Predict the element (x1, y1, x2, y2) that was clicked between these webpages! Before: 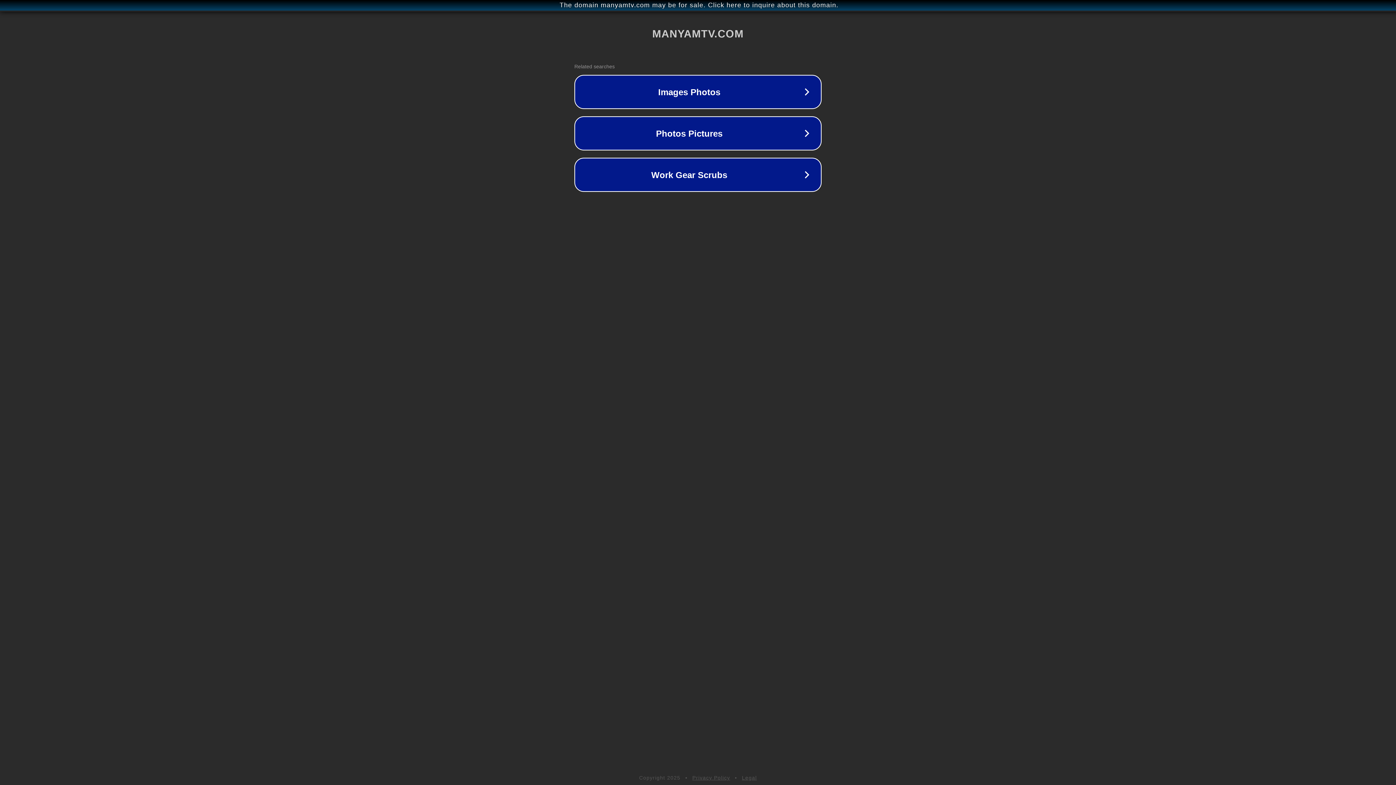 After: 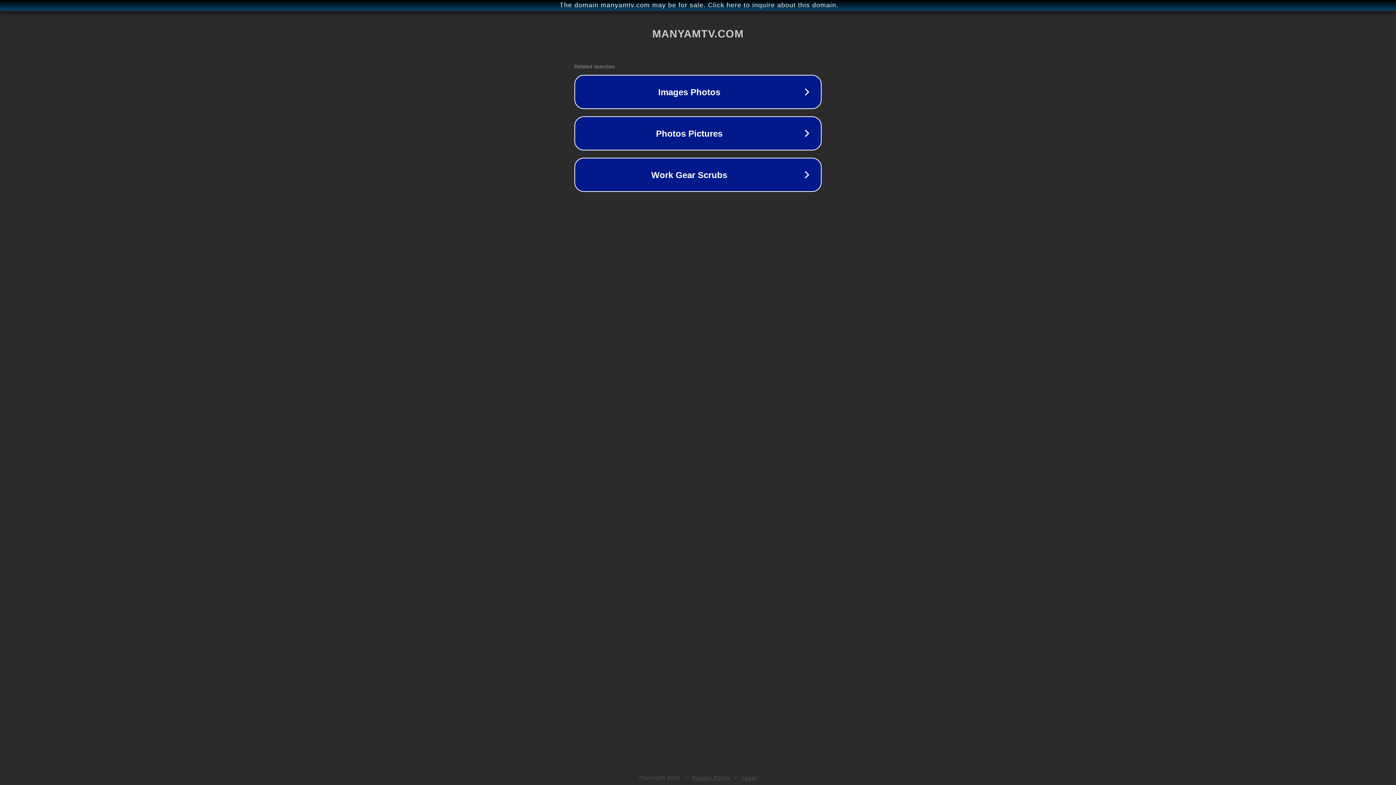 Action: bbox: (692, 775, 730, 781) label: Privacy Policy